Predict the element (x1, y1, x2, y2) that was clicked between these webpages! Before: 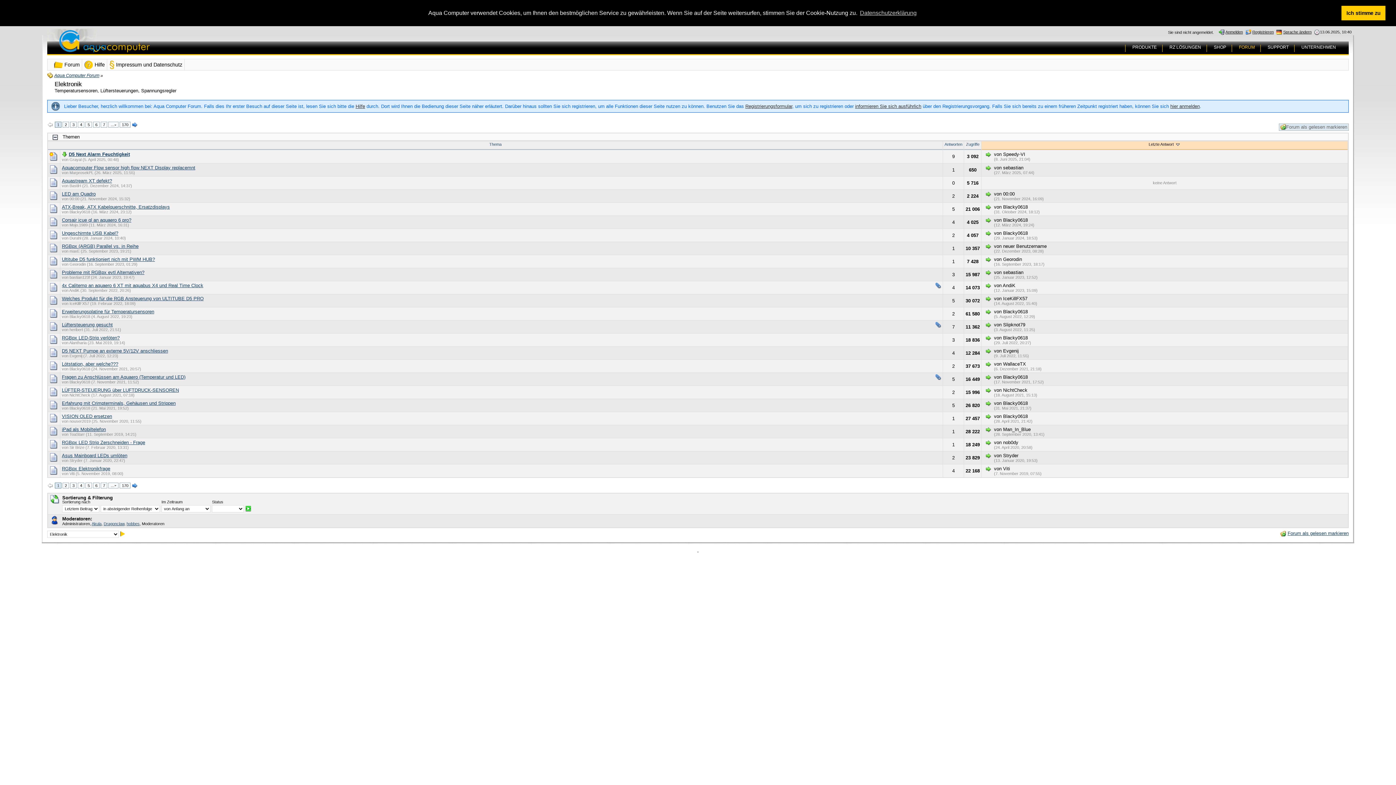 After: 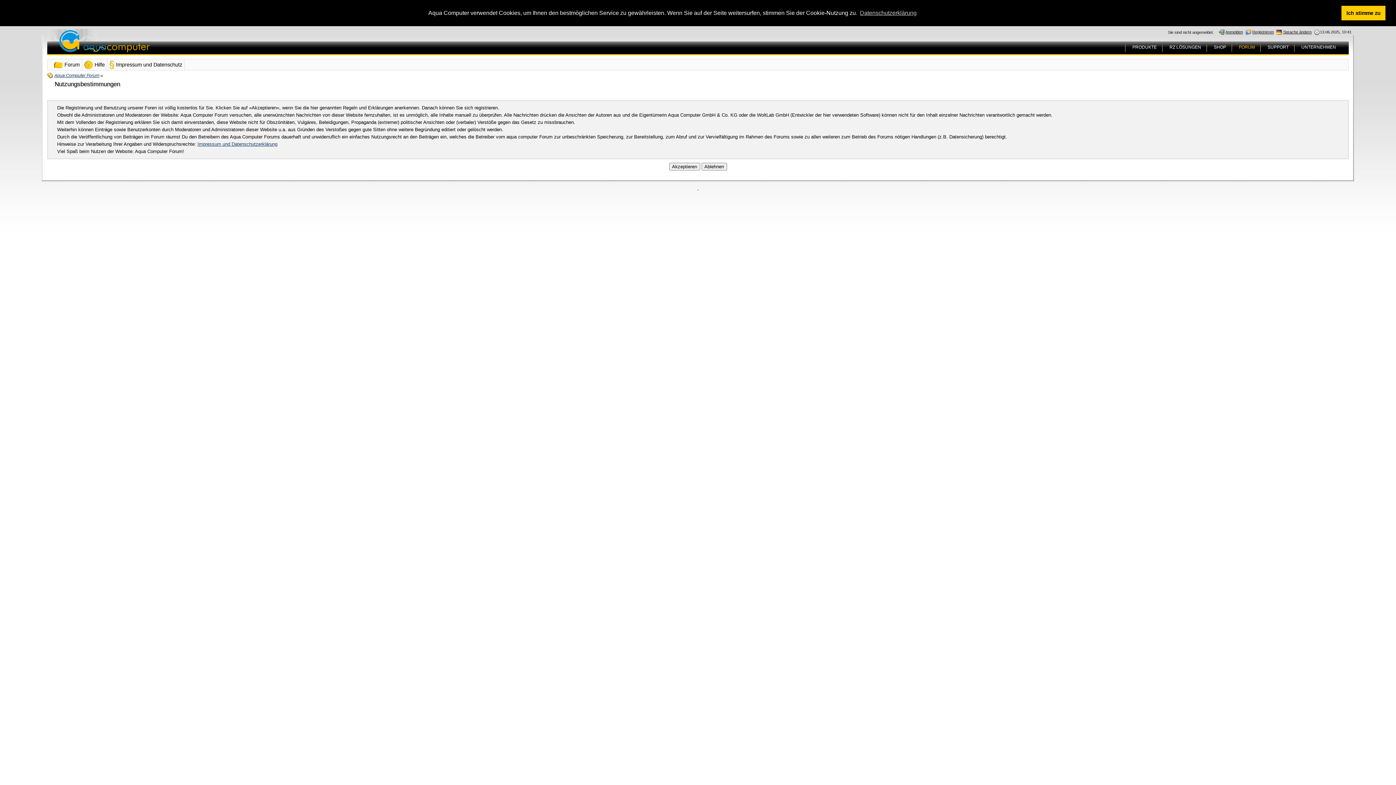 Action: label: Registrierungsformular bbox: (745, 103, 792, 108)